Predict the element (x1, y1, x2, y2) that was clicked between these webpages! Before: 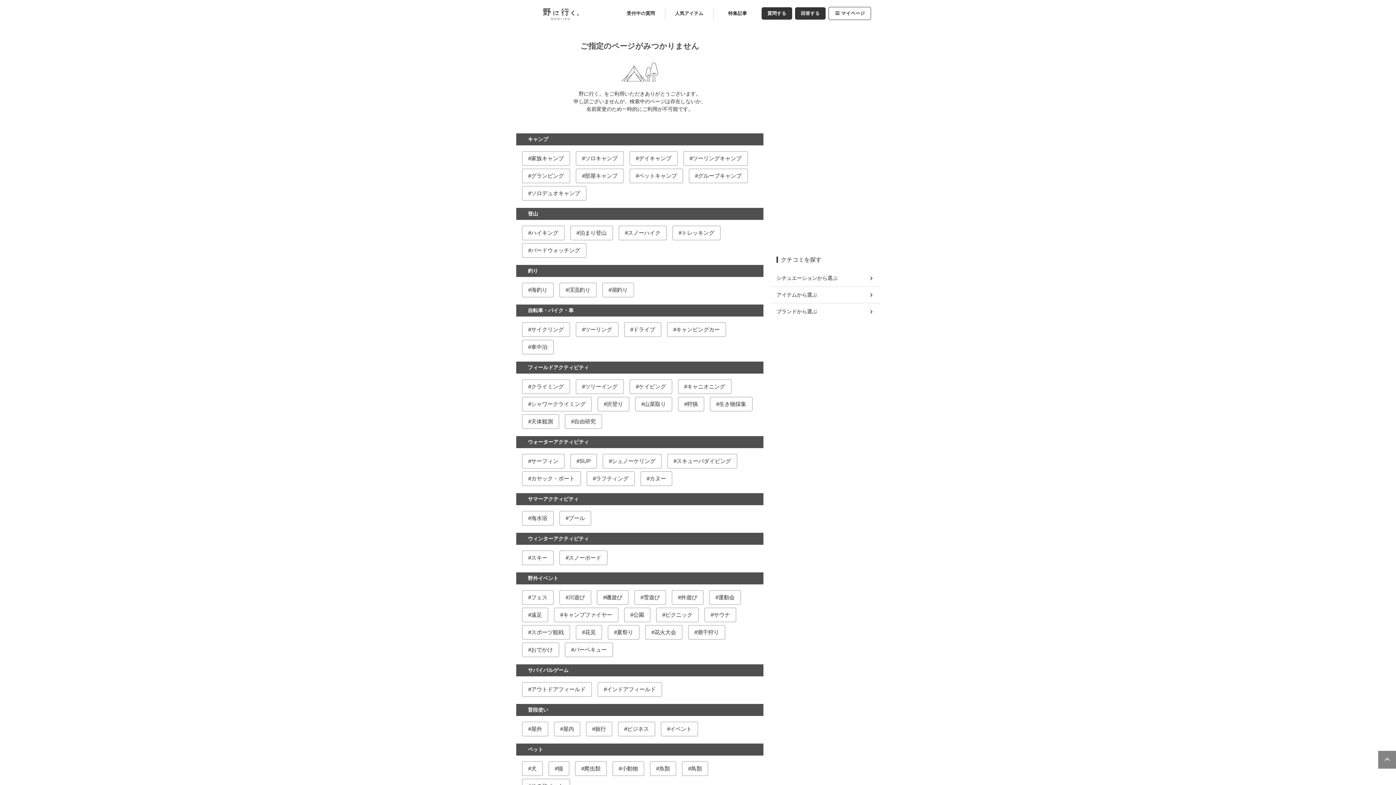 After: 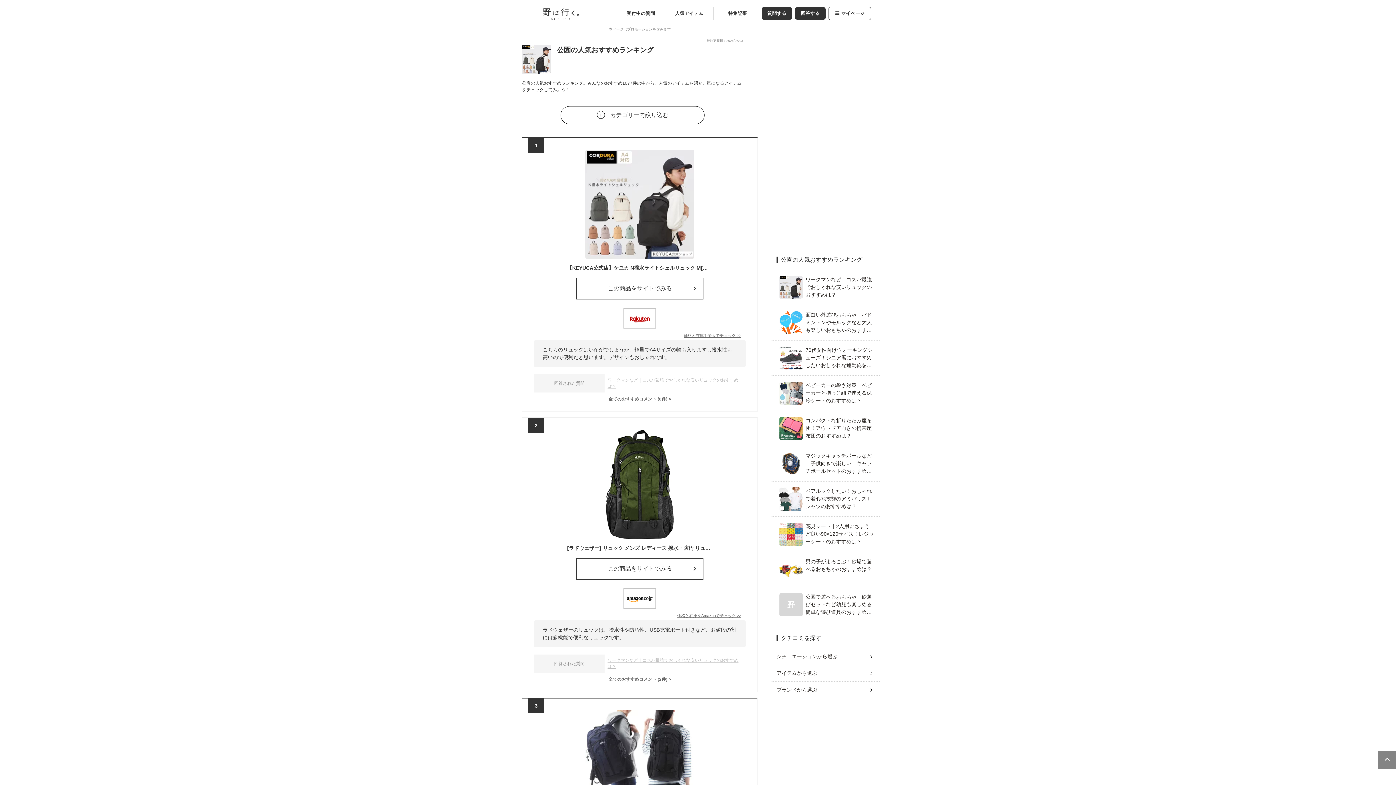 Action: label: 公園 bbox: (624, 608, 650, 622)